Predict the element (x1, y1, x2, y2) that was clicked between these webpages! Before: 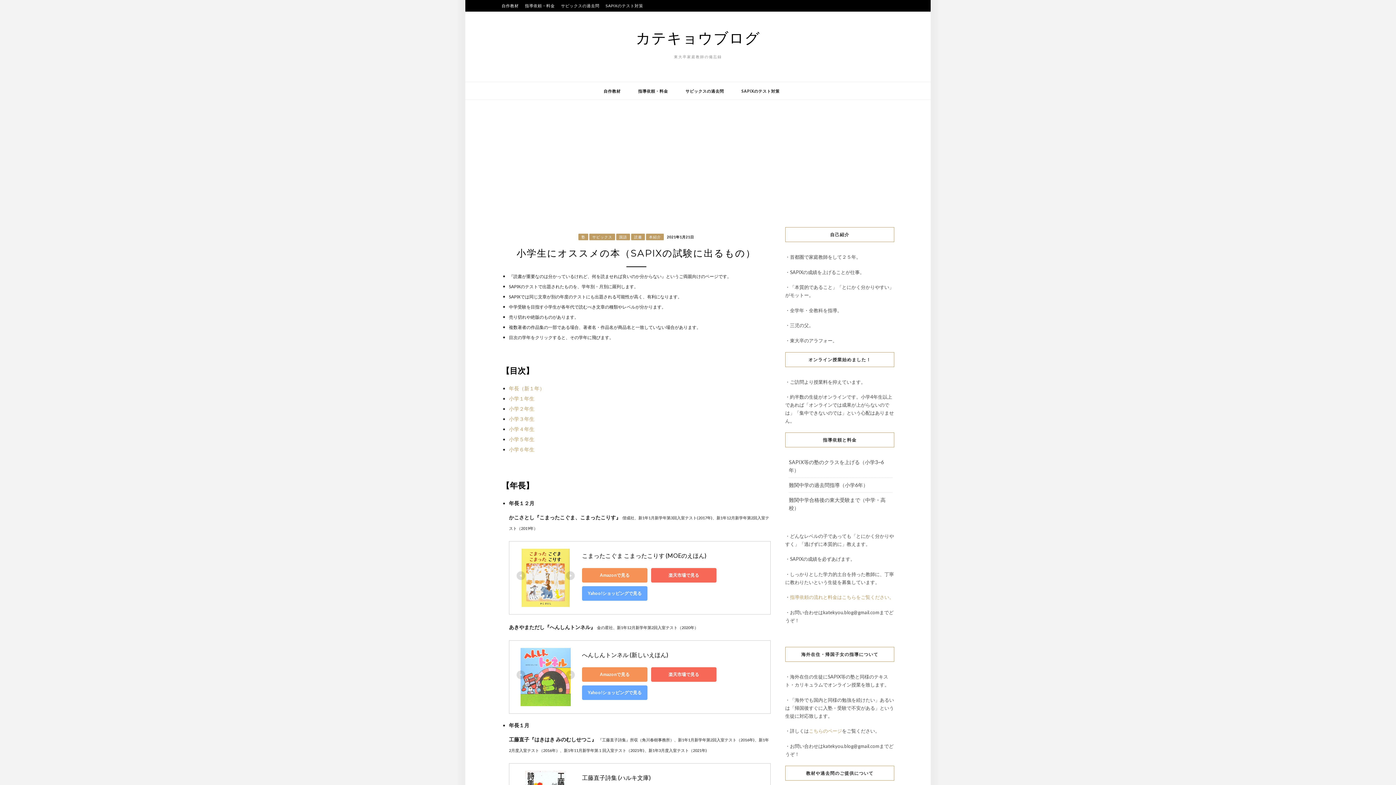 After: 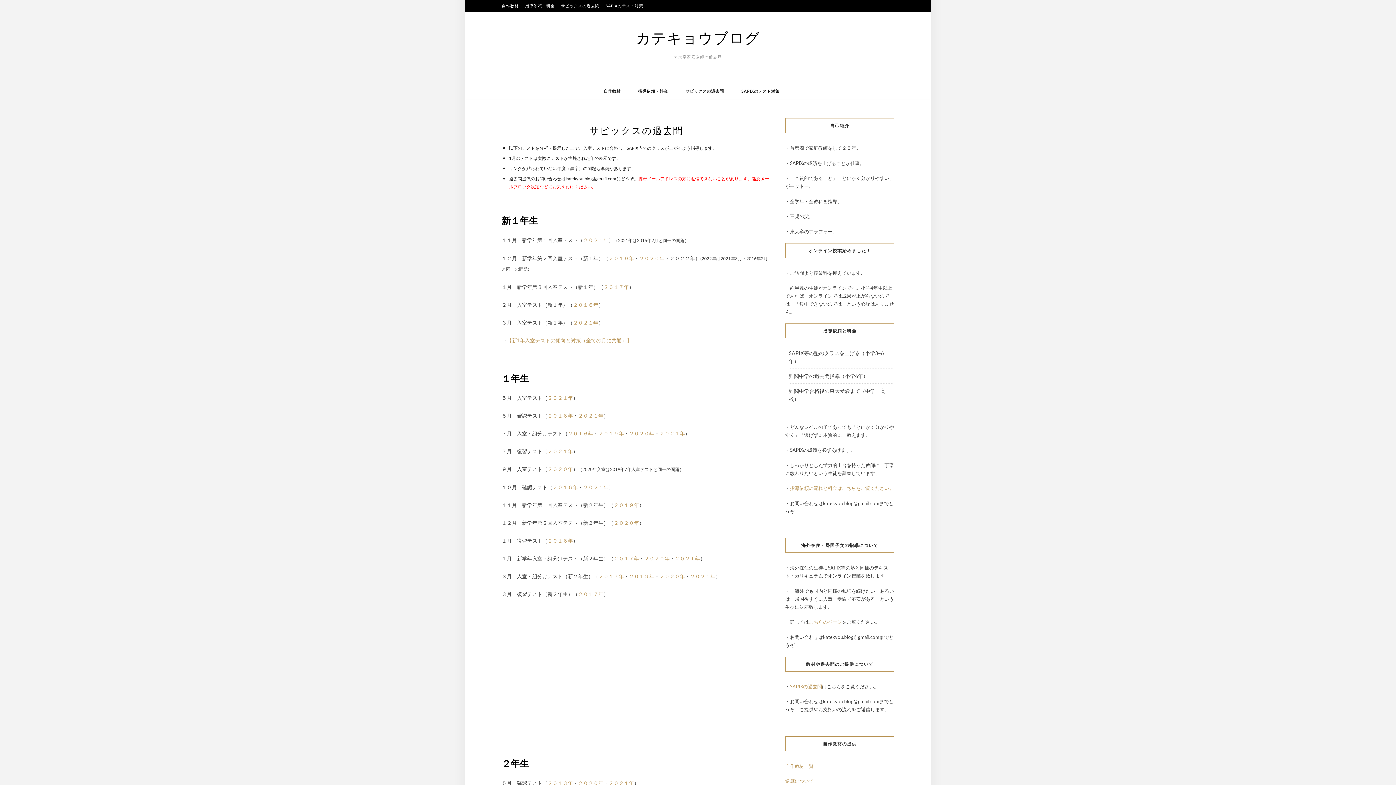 Action: label: サピックスの過去問 bbox: (683, 82, 725, 100)